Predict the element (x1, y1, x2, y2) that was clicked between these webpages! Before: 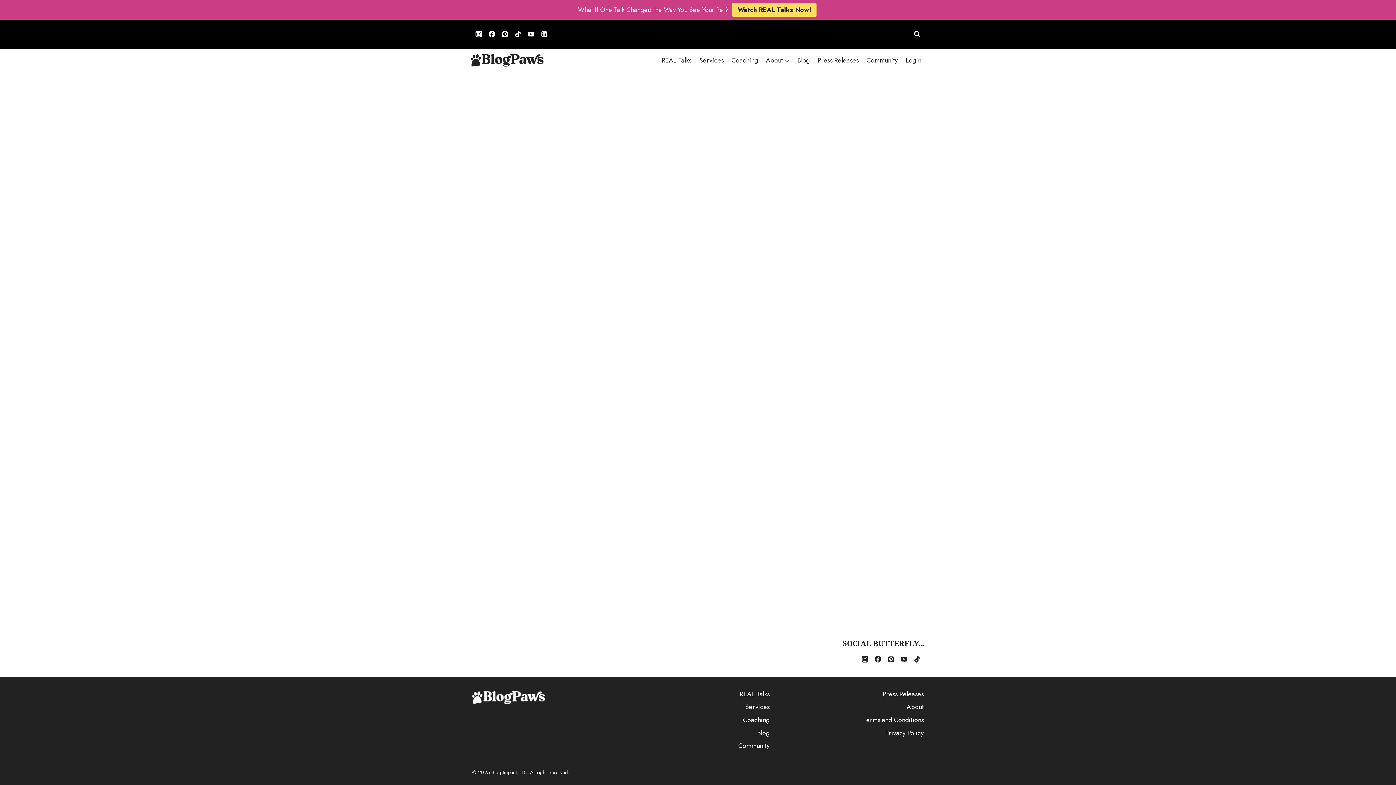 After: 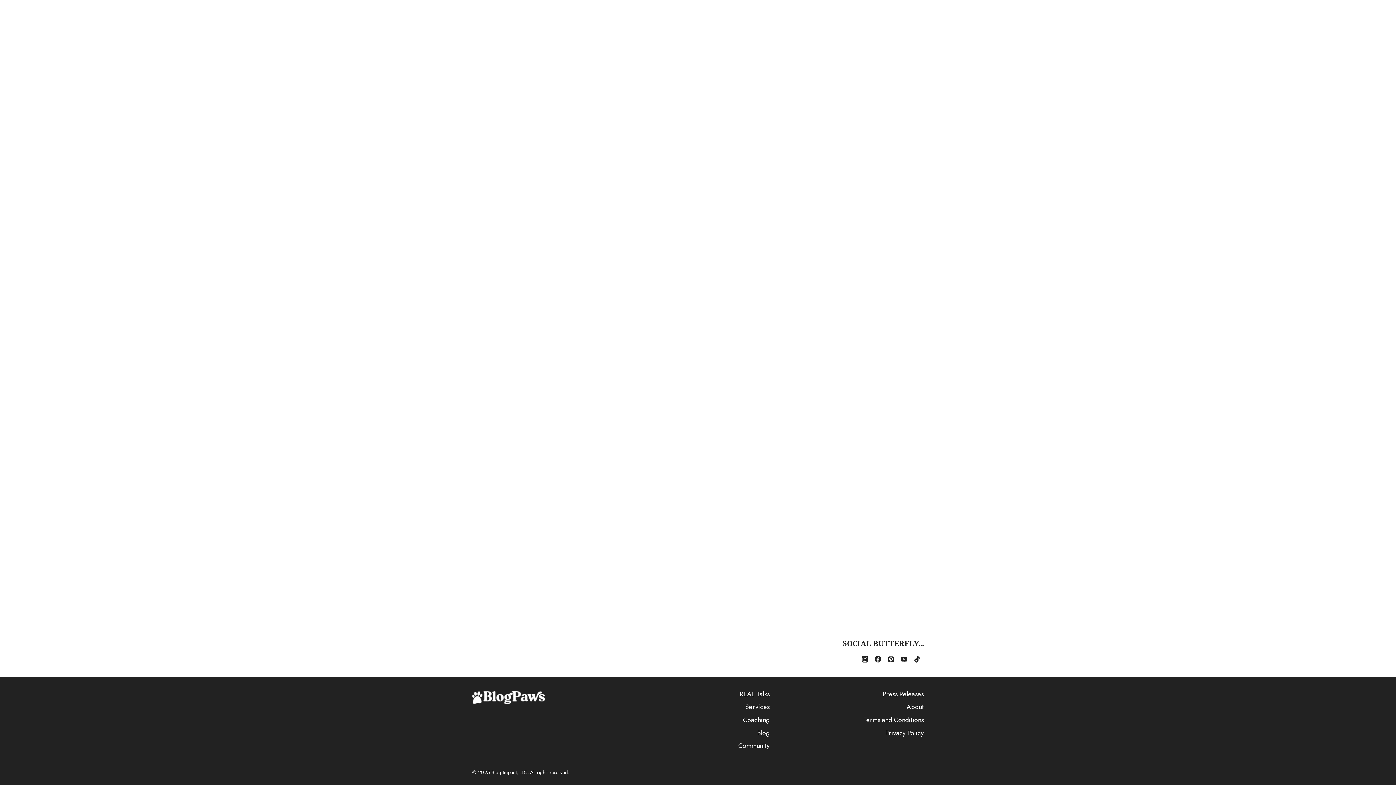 Action: bbox: (626, 688, 769, 700) label: REAL Talks